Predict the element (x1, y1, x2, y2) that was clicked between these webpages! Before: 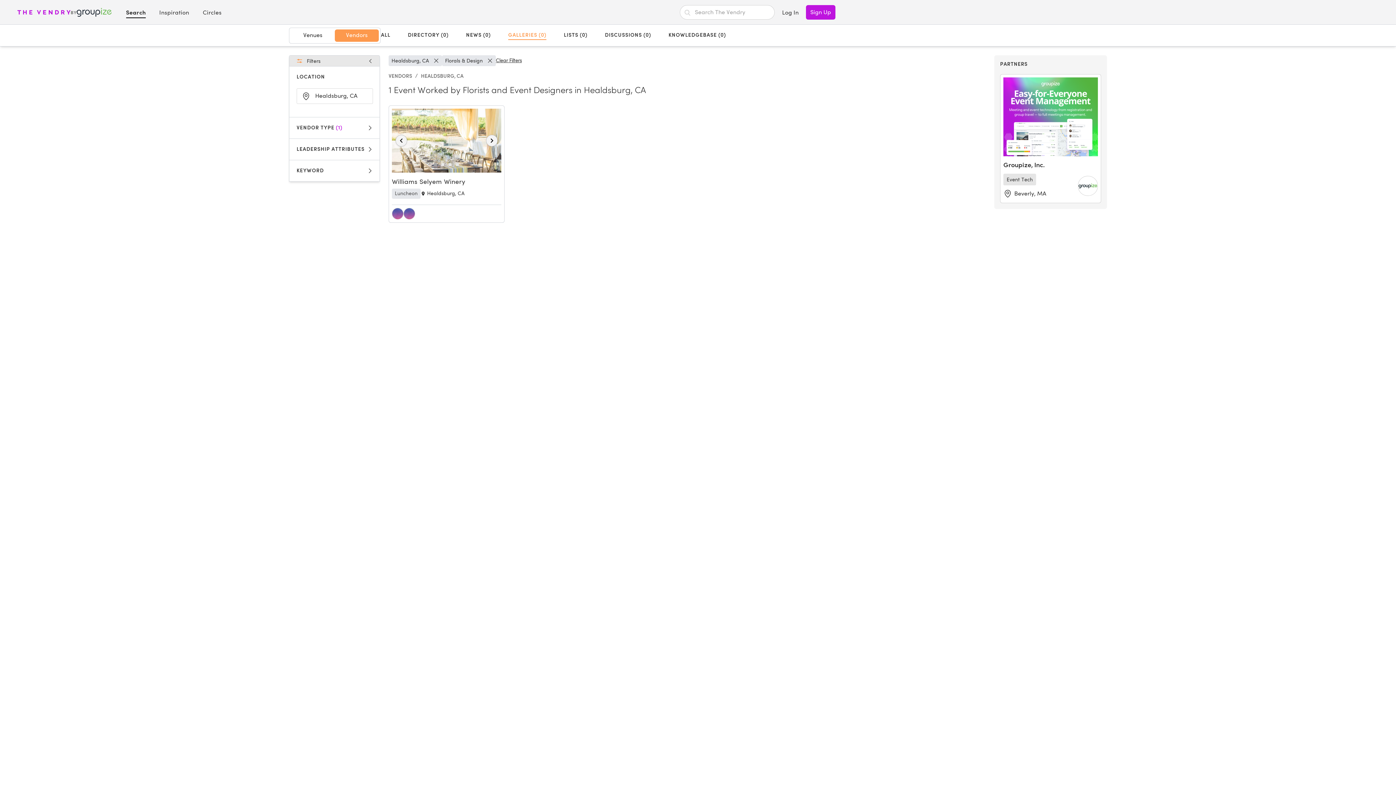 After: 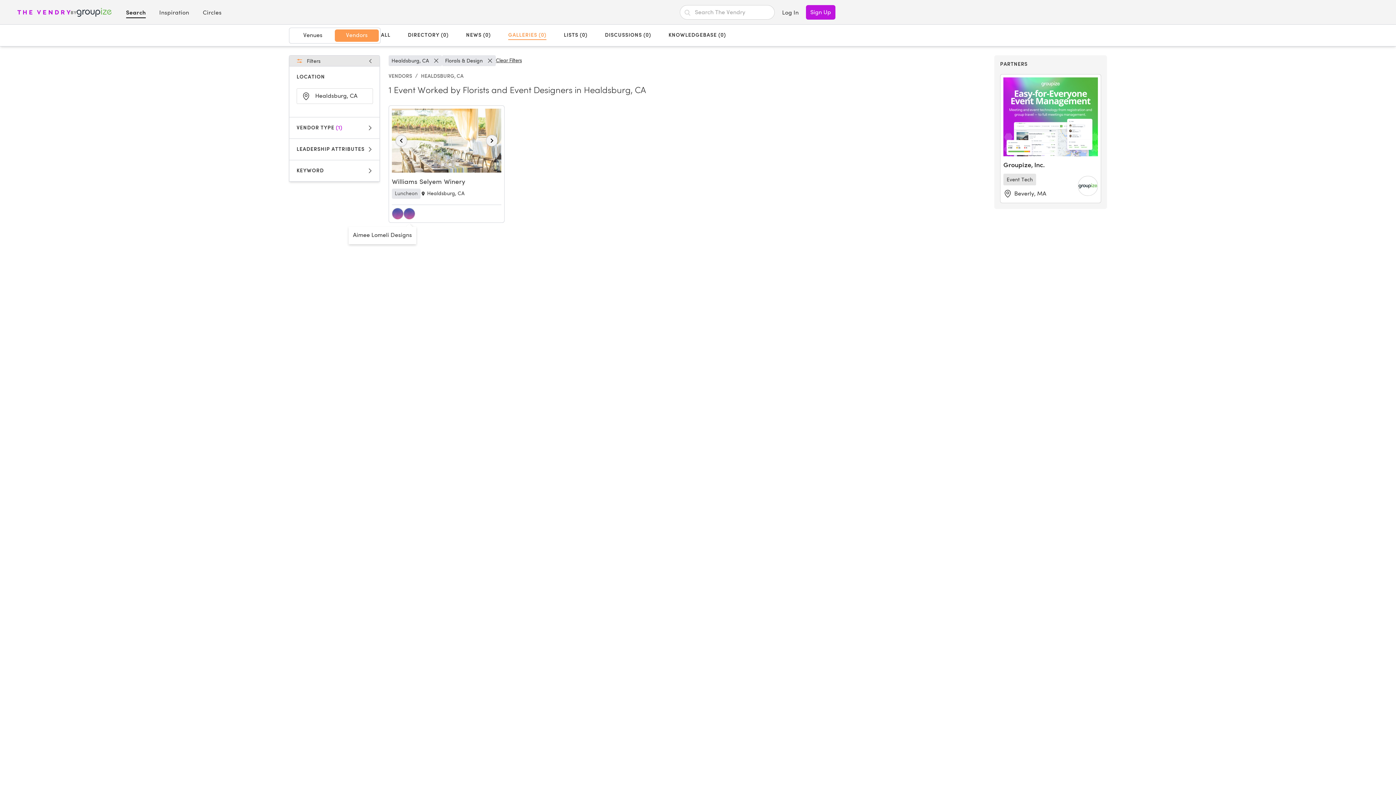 Action: bbox: (403, 208, 415, 219)